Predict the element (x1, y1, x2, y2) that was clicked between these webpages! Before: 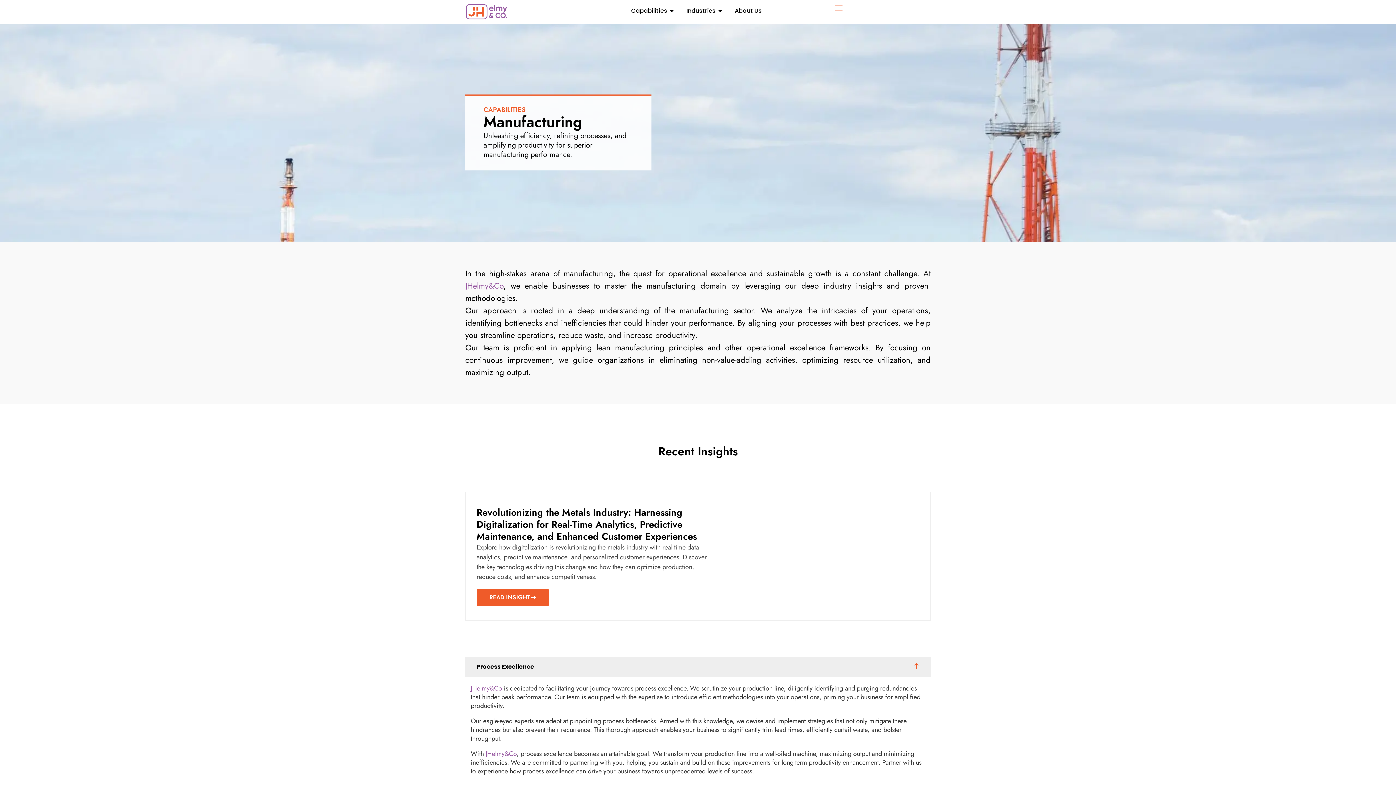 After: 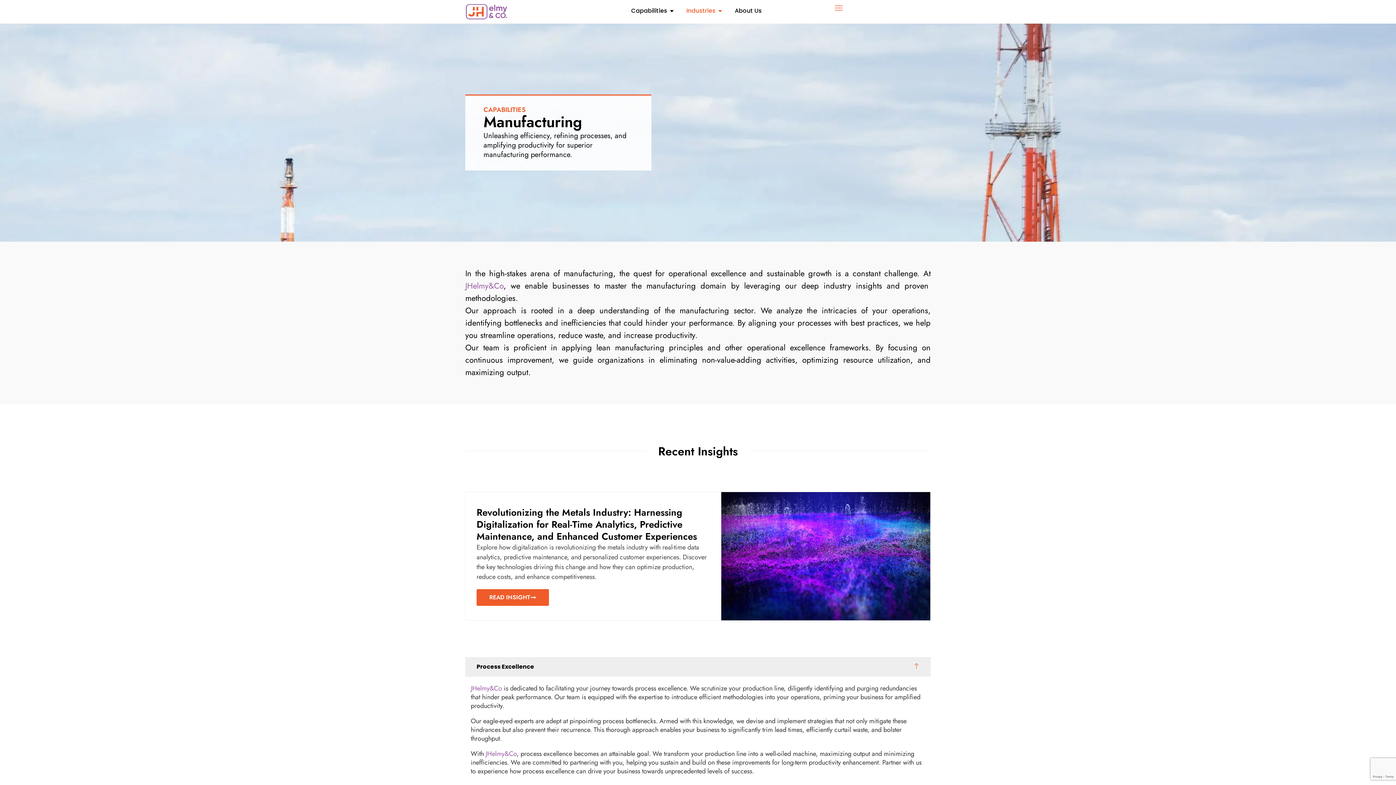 Action: bbox: (717, 6, 723, 15) label: Open Industries